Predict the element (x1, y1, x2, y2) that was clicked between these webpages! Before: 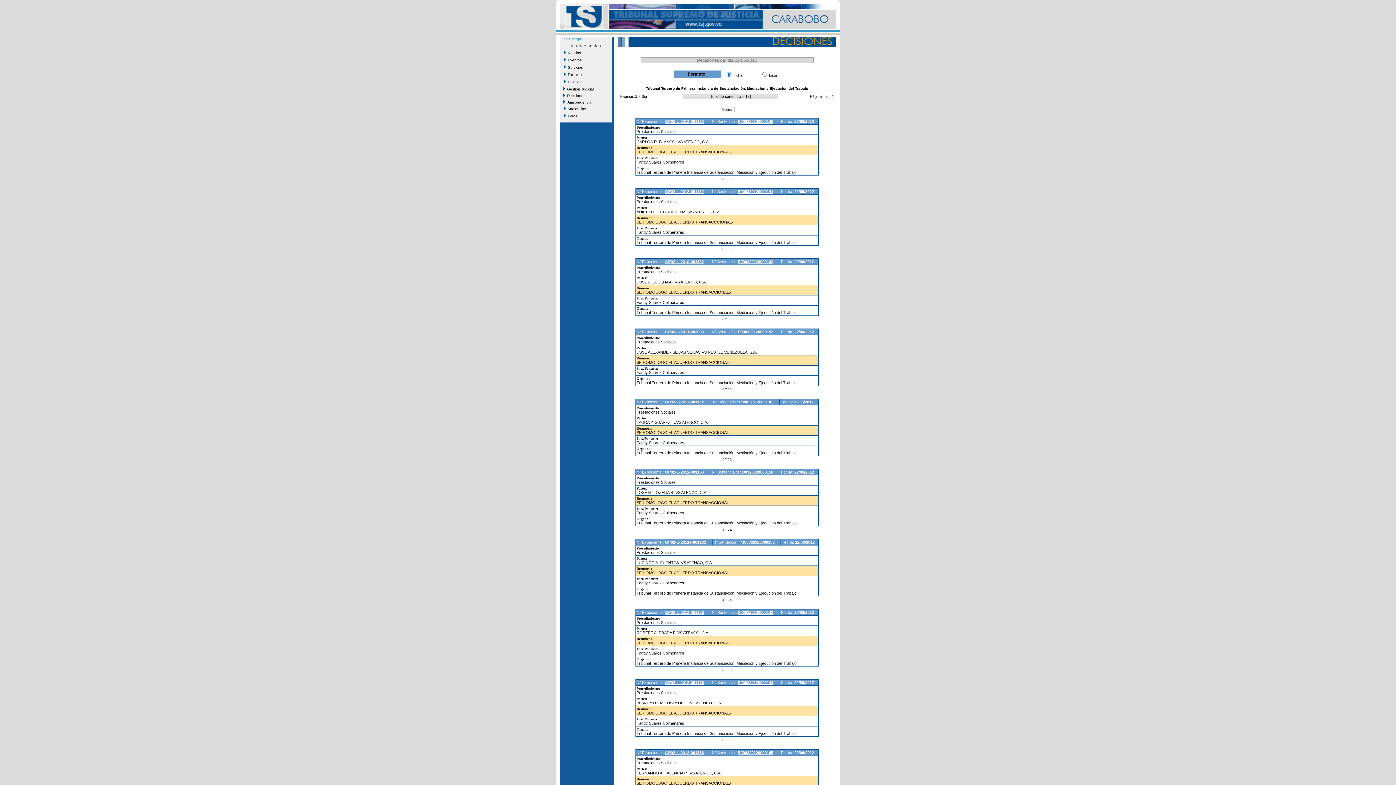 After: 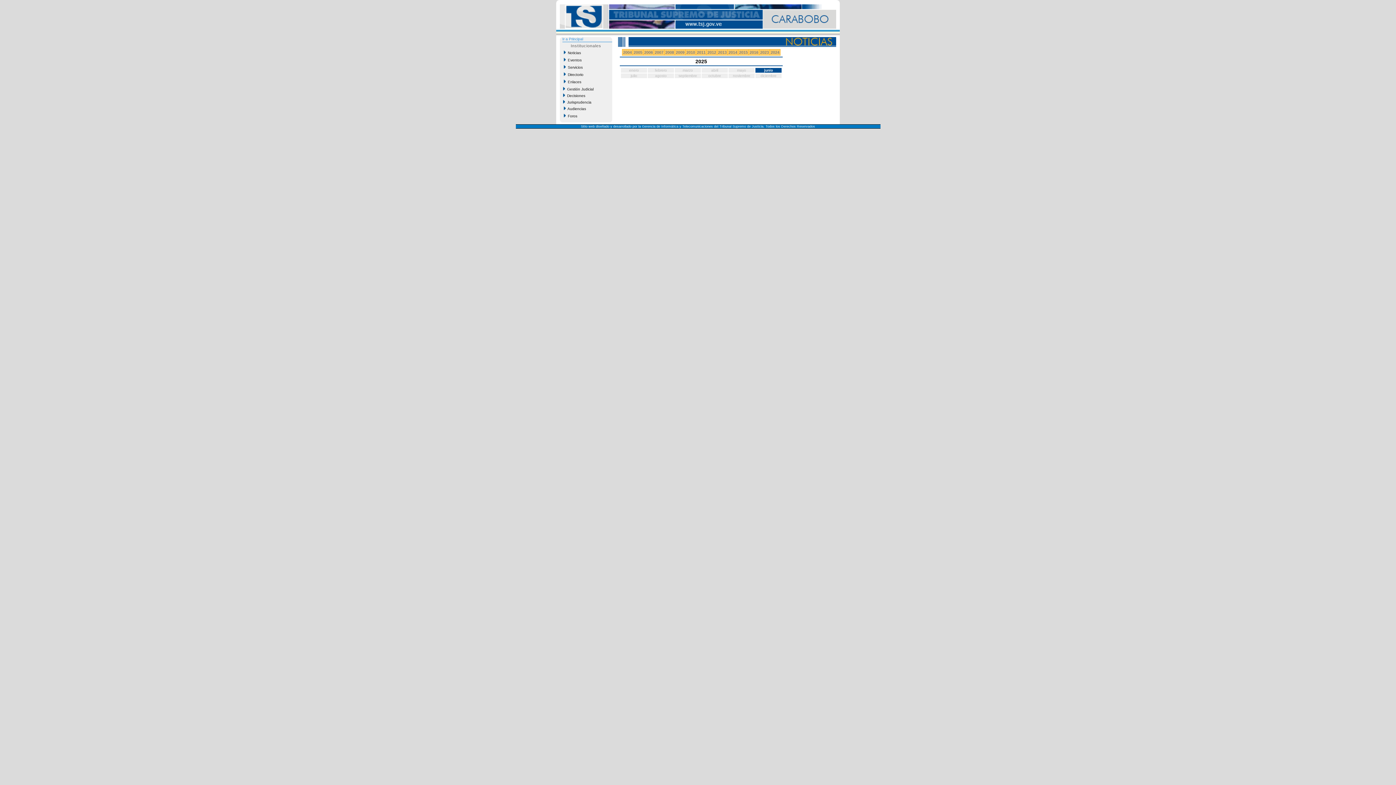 Action: bbox: (562, 49, 609, 56) label:   Noticias